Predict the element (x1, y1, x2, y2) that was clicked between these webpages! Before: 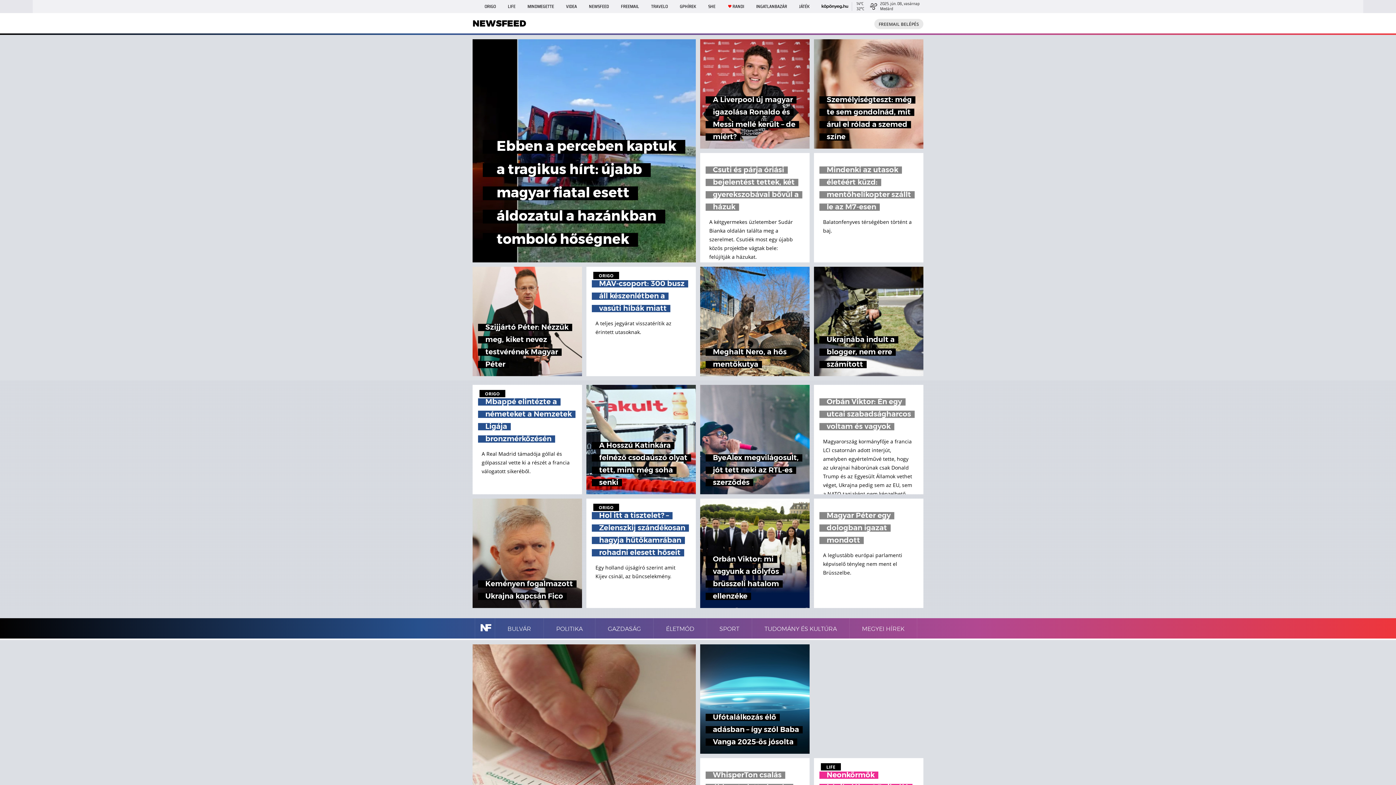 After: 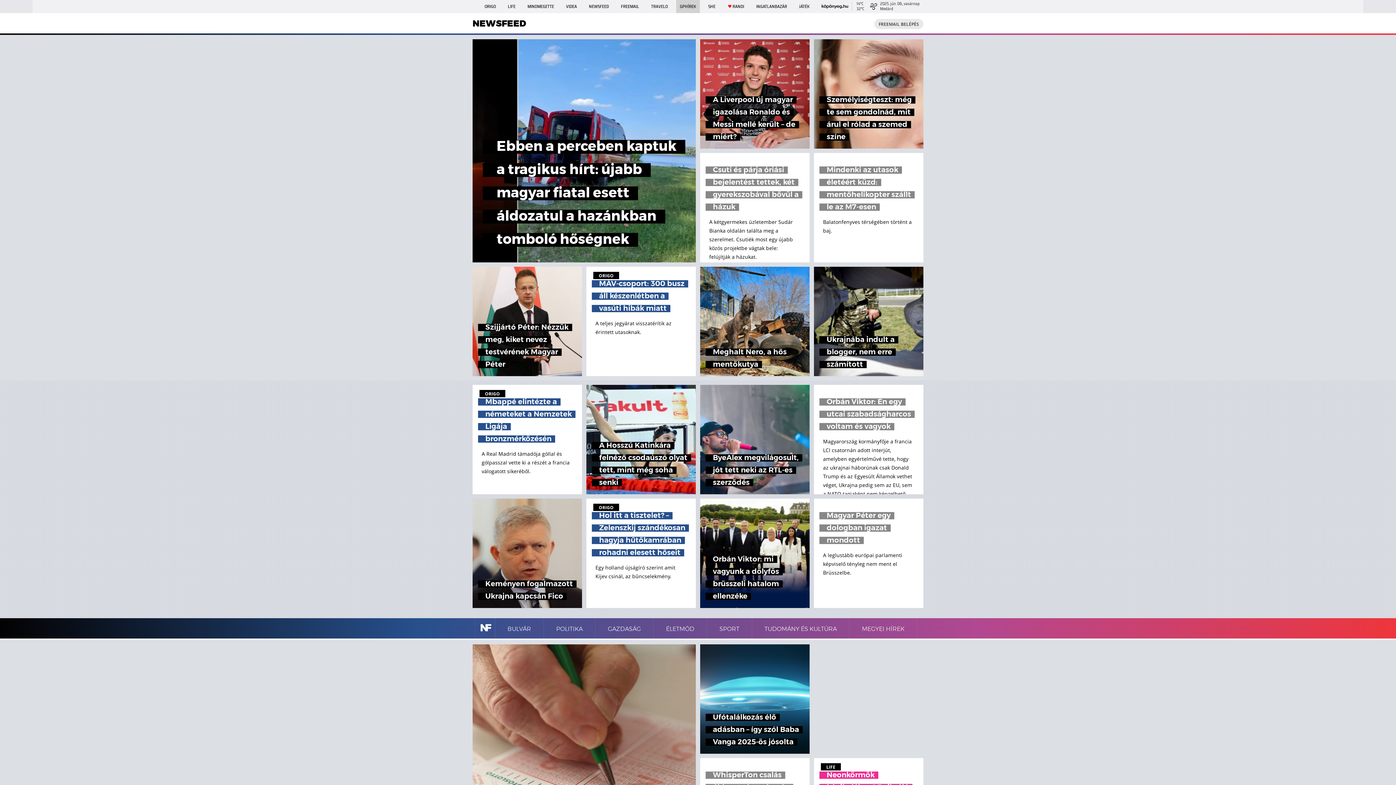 Action: bbox: (676, 0, 700, 13) label: GPHÍREK